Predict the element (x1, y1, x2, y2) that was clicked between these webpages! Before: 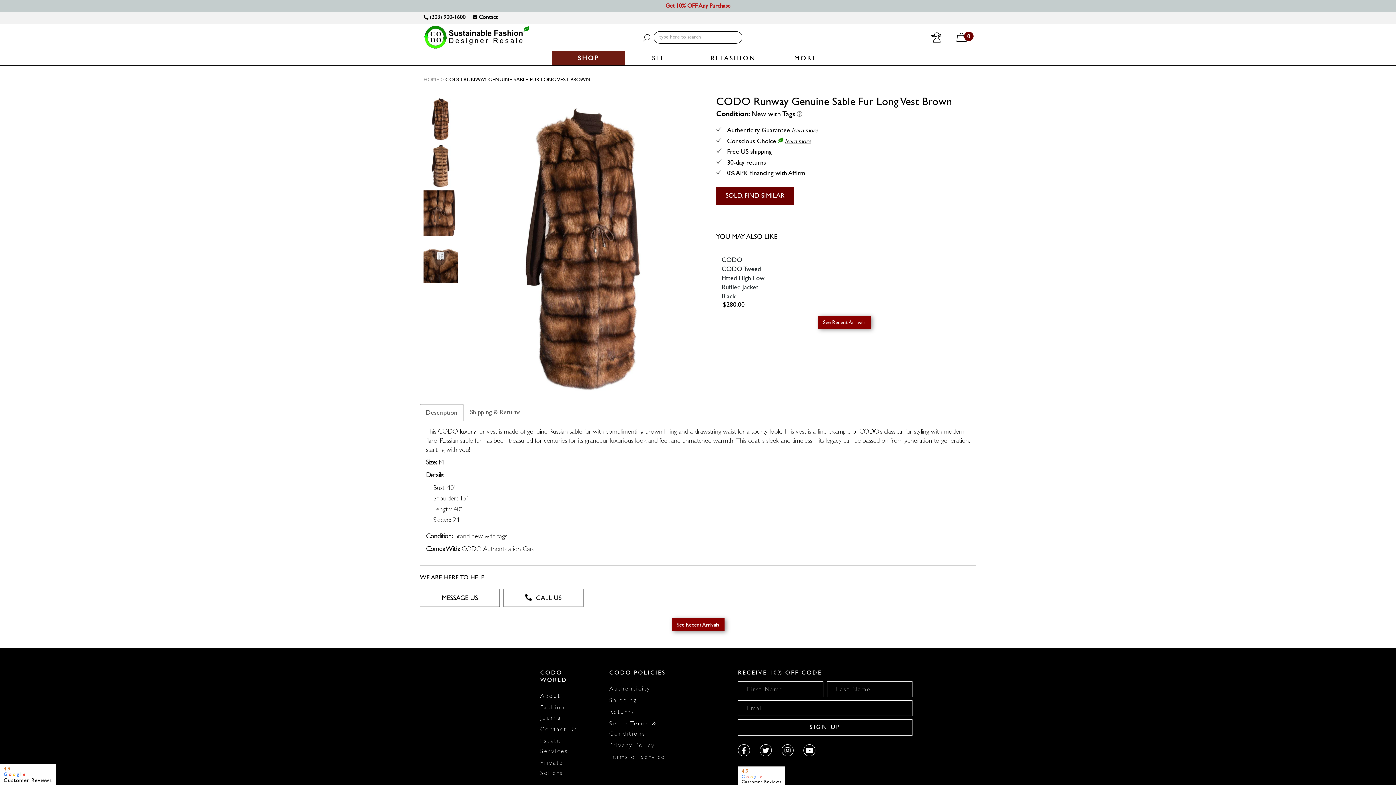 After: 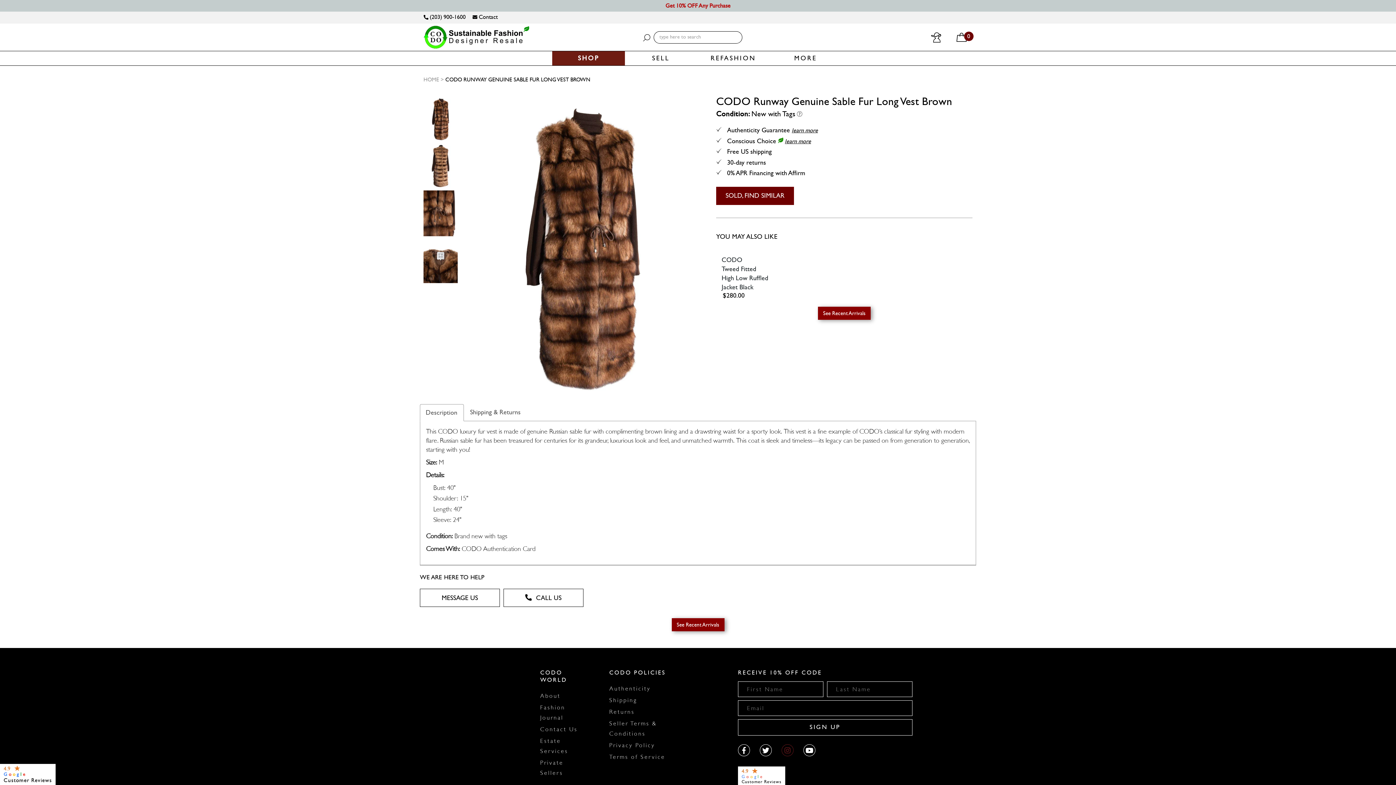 Action: bbox: (781, 744, 793, 756)